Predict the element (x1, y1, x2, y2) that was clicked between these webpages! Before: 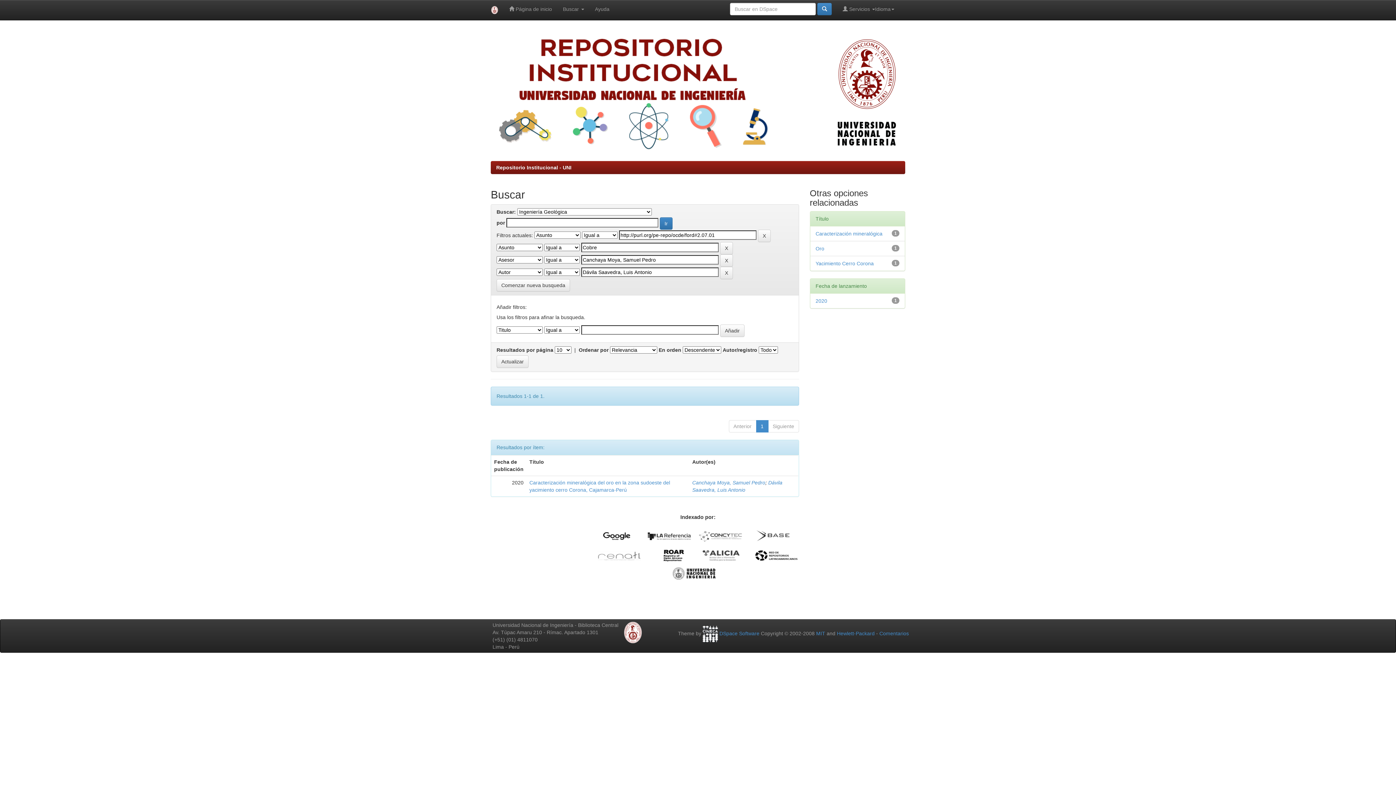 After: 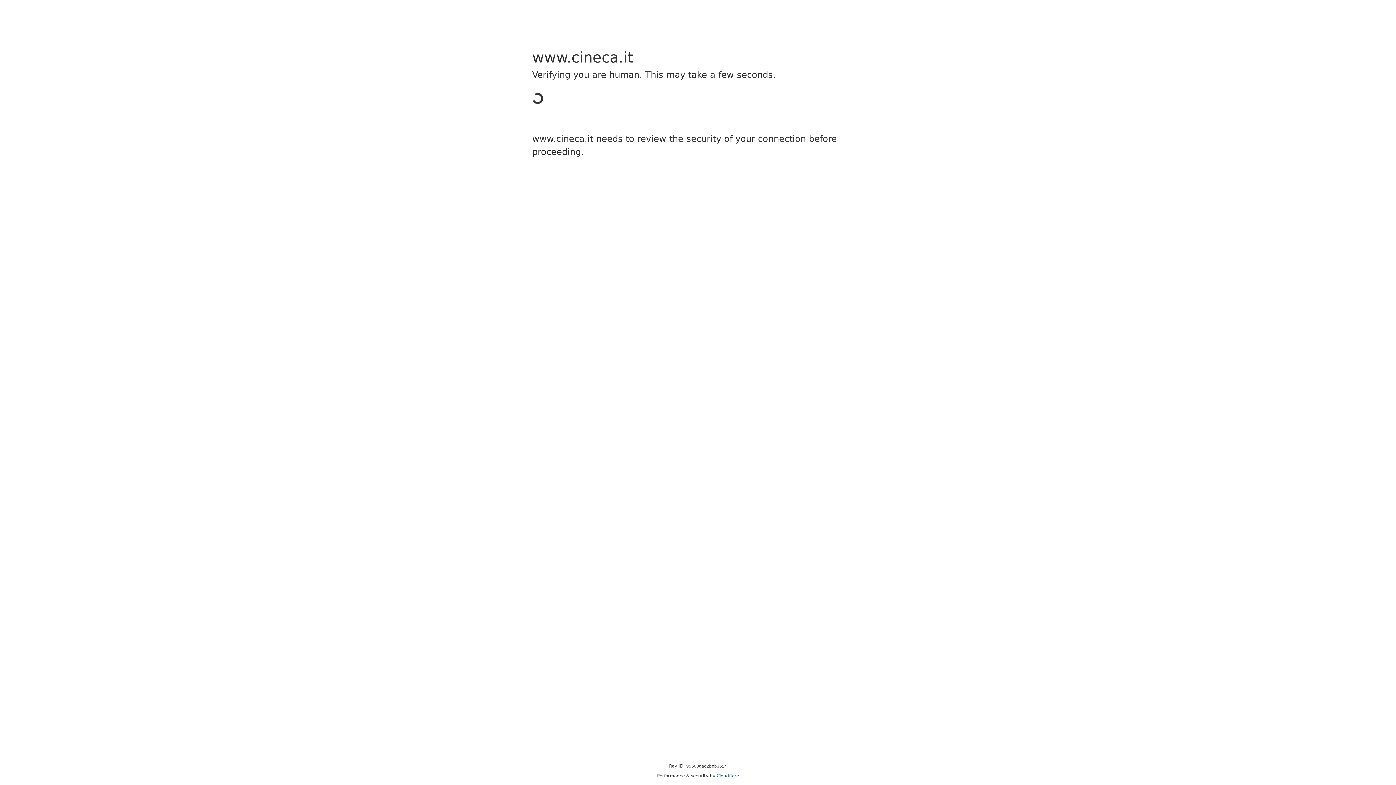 Action: bbox: (702, 630, 719, 636) label:  